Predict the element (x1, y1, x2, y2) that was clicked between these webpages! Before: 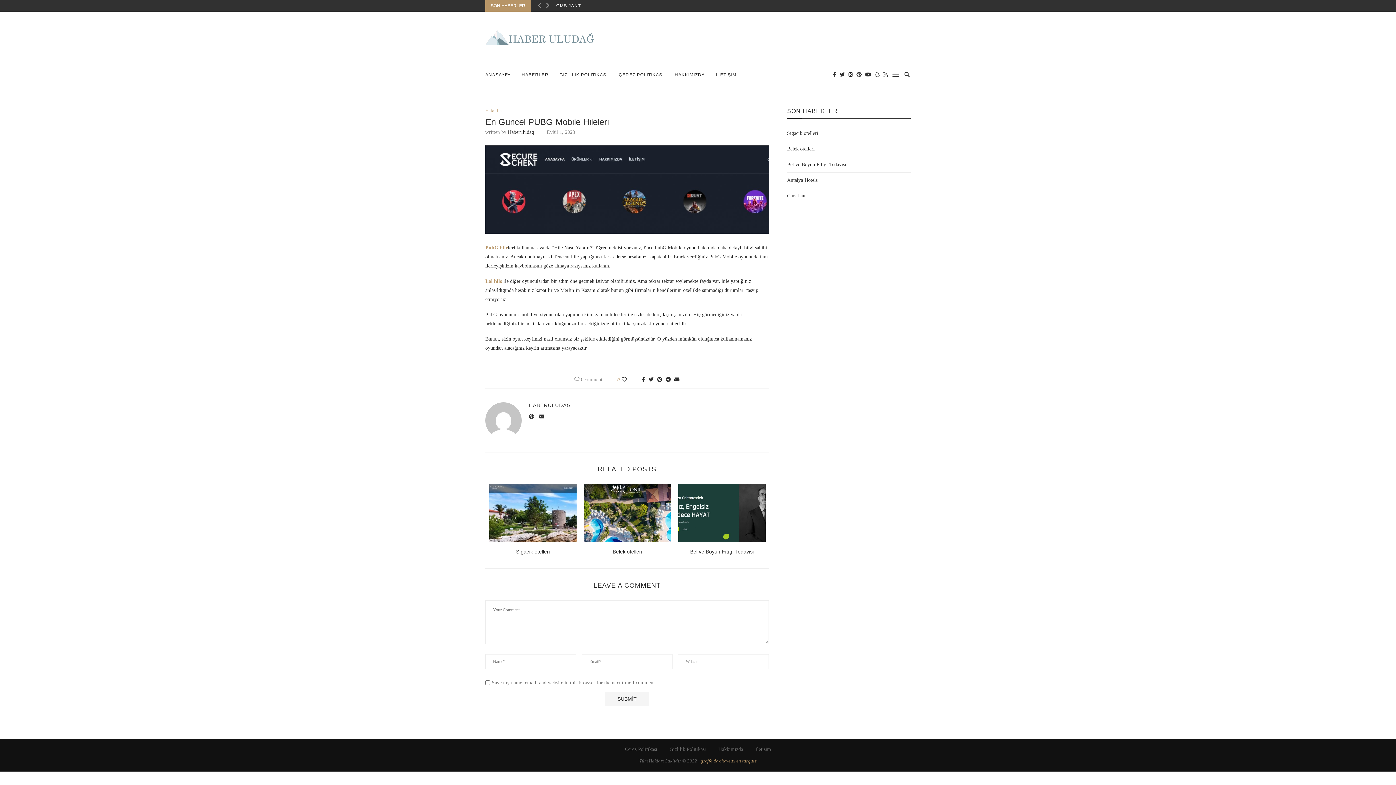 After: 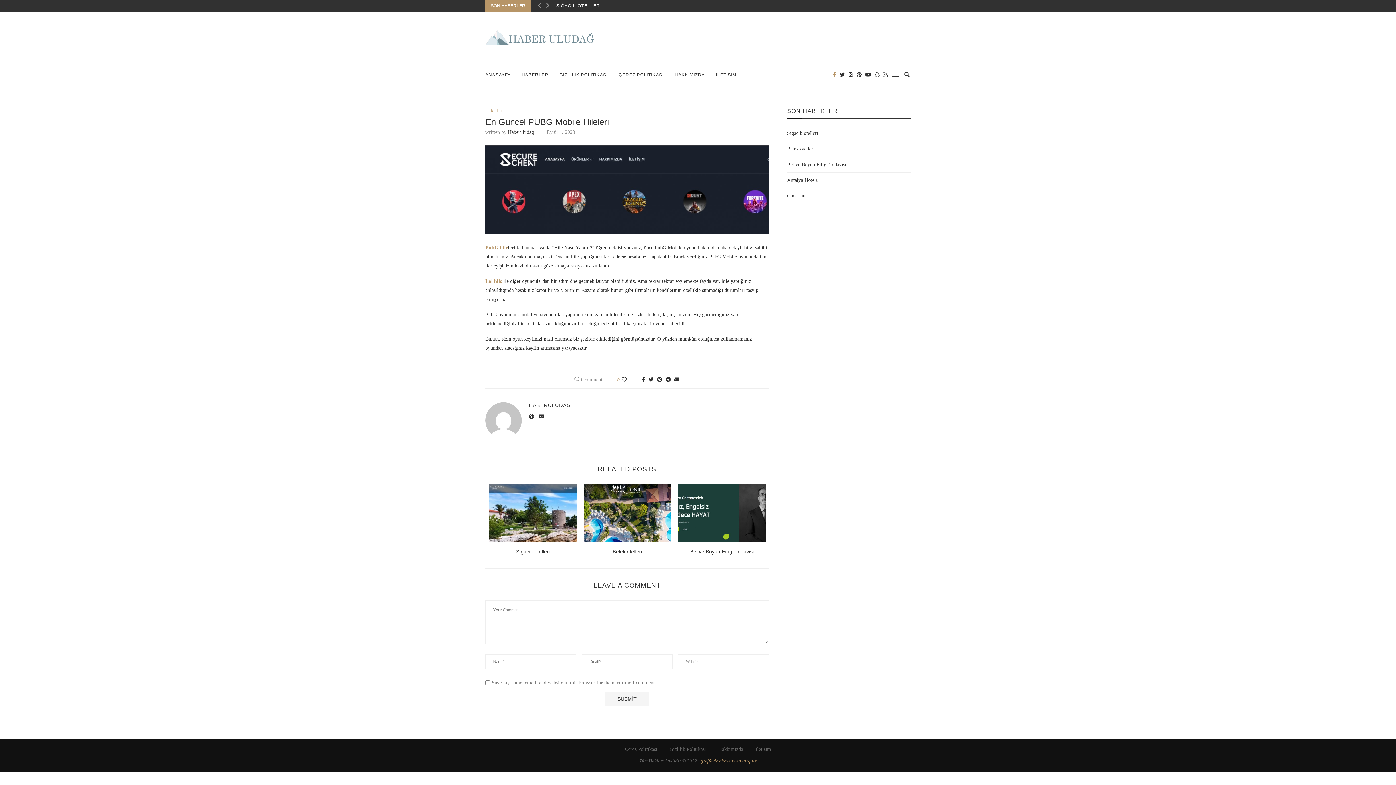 Action: bbox: (833, 64, 836, 85)